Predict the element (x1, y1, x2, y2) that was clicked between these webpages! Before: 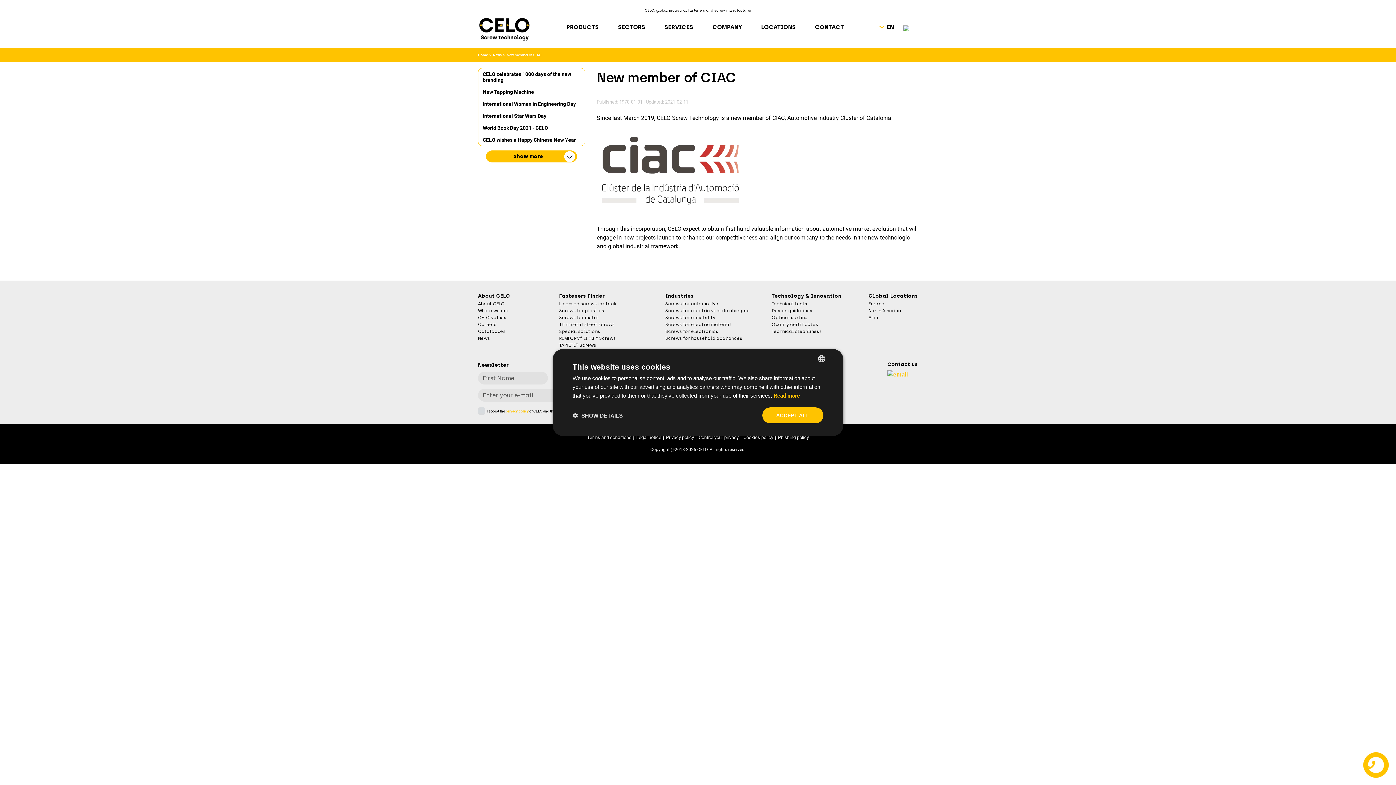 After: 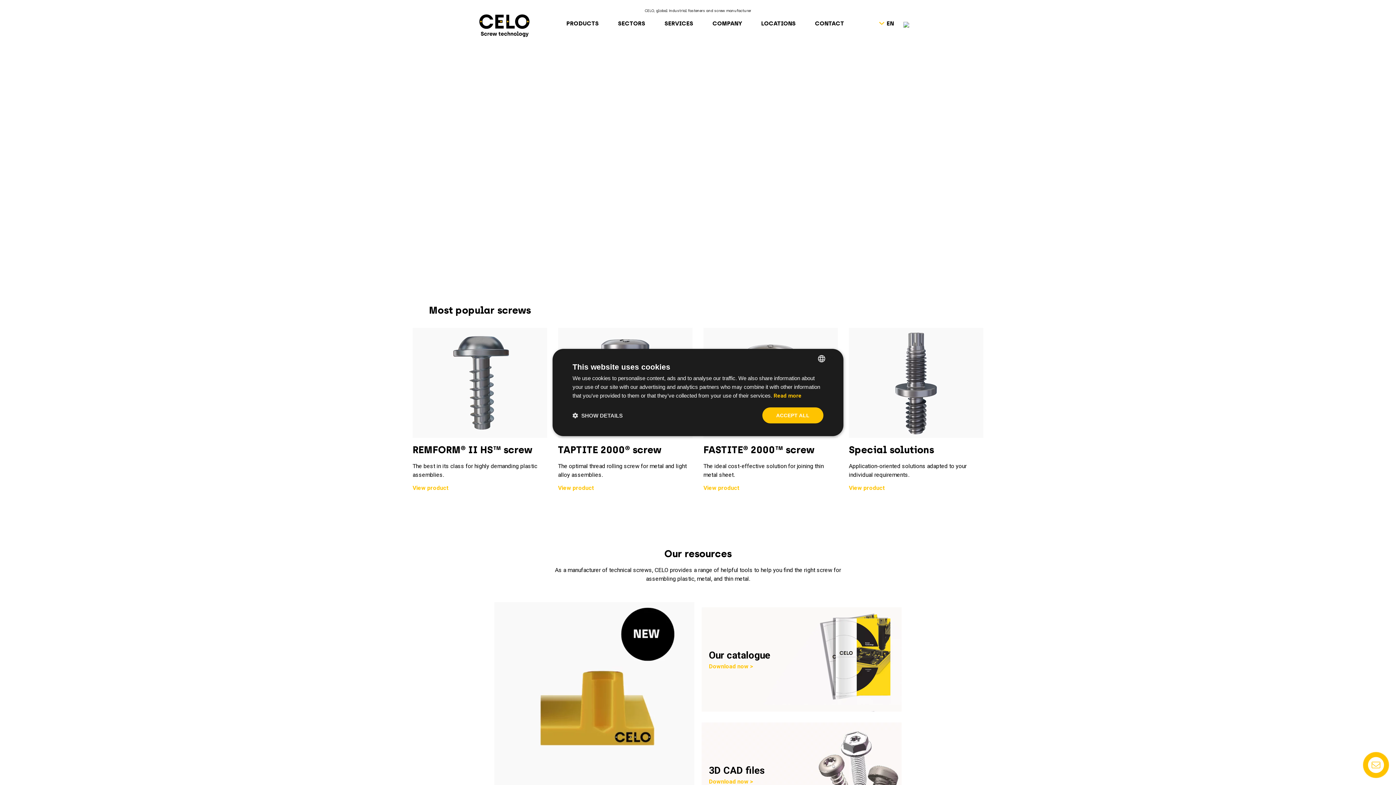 Action: bbox: (478, 50, 488, 57) label: Home